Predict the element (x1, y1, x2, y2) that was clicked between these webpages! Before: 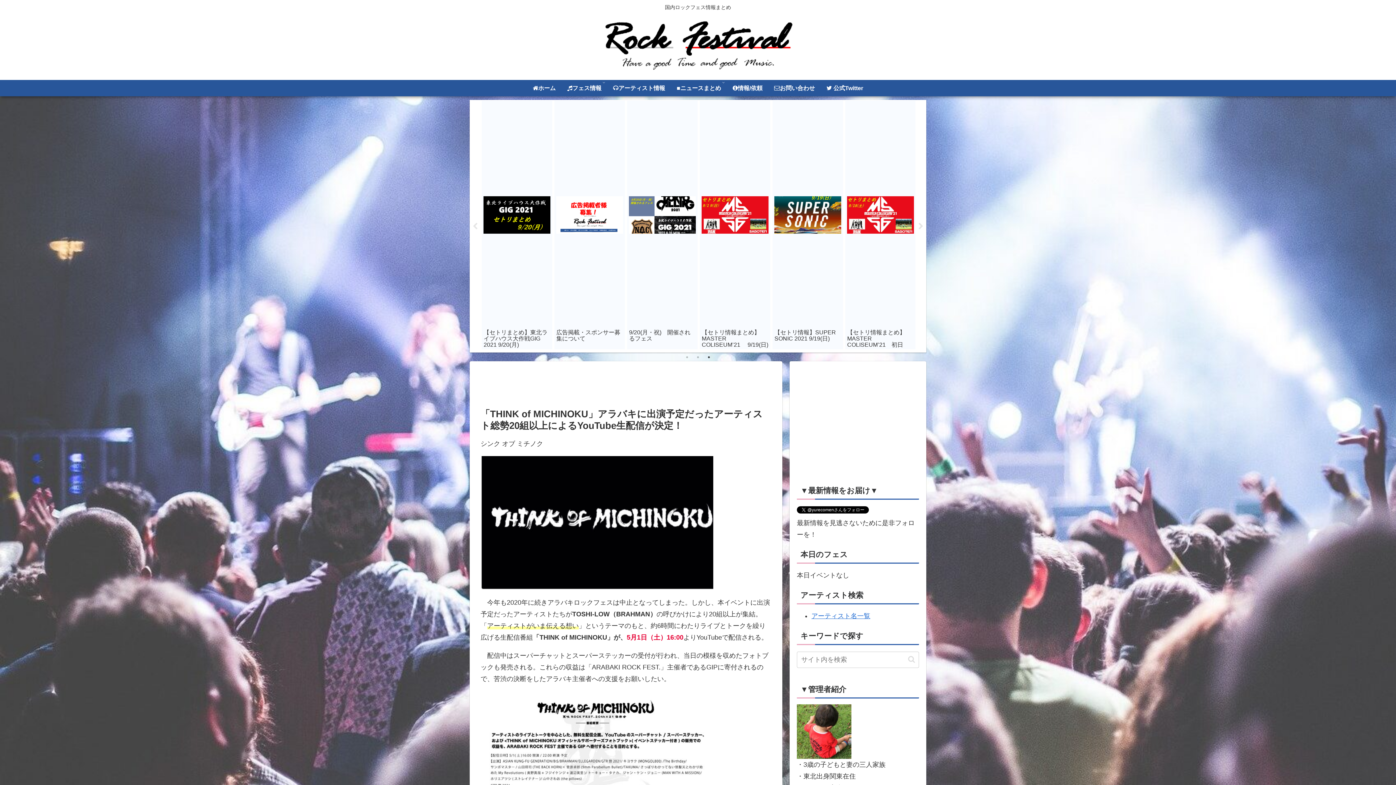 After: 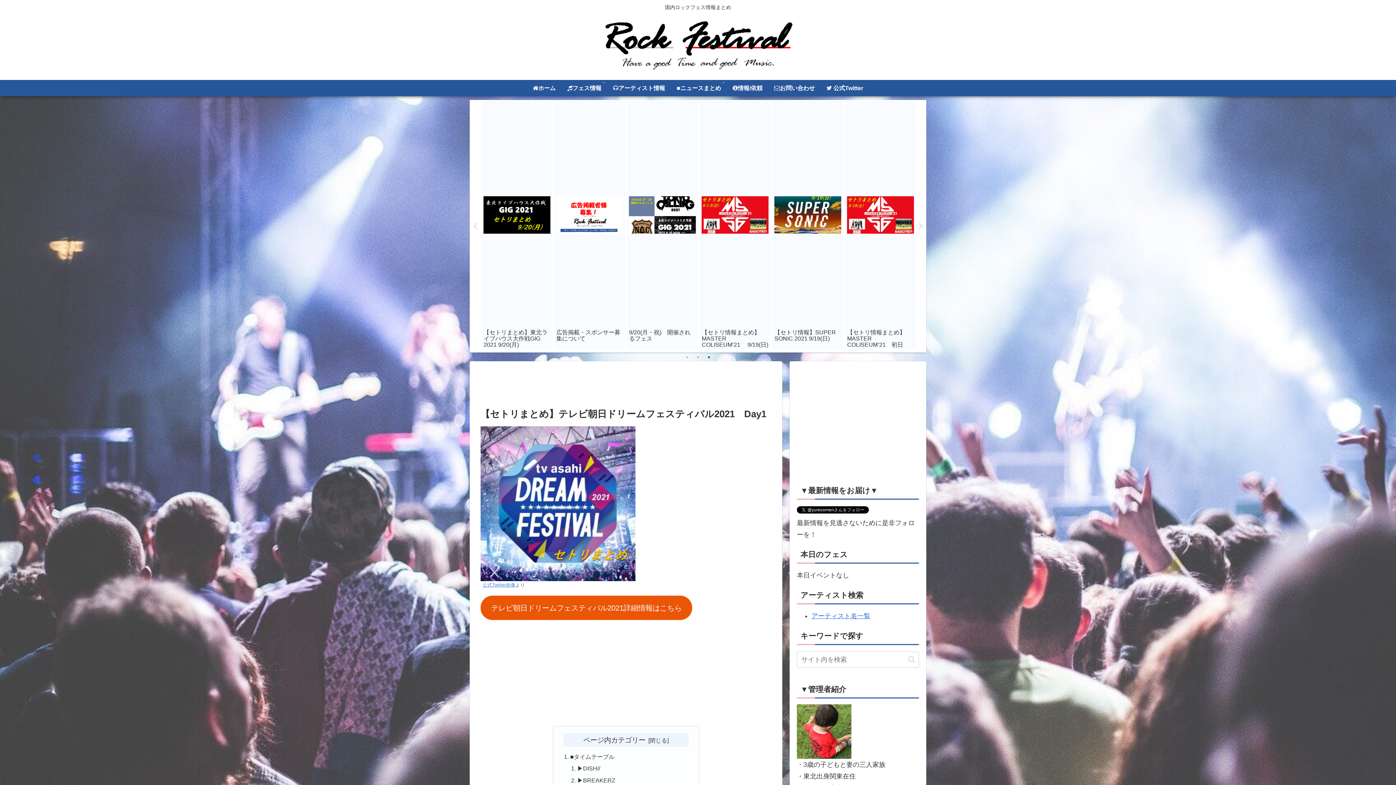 Action: bbox: (772, 100, 843, 349) label: 【セトリまとめ】テレビ朝日ドリームフェスティバル2021　Day1